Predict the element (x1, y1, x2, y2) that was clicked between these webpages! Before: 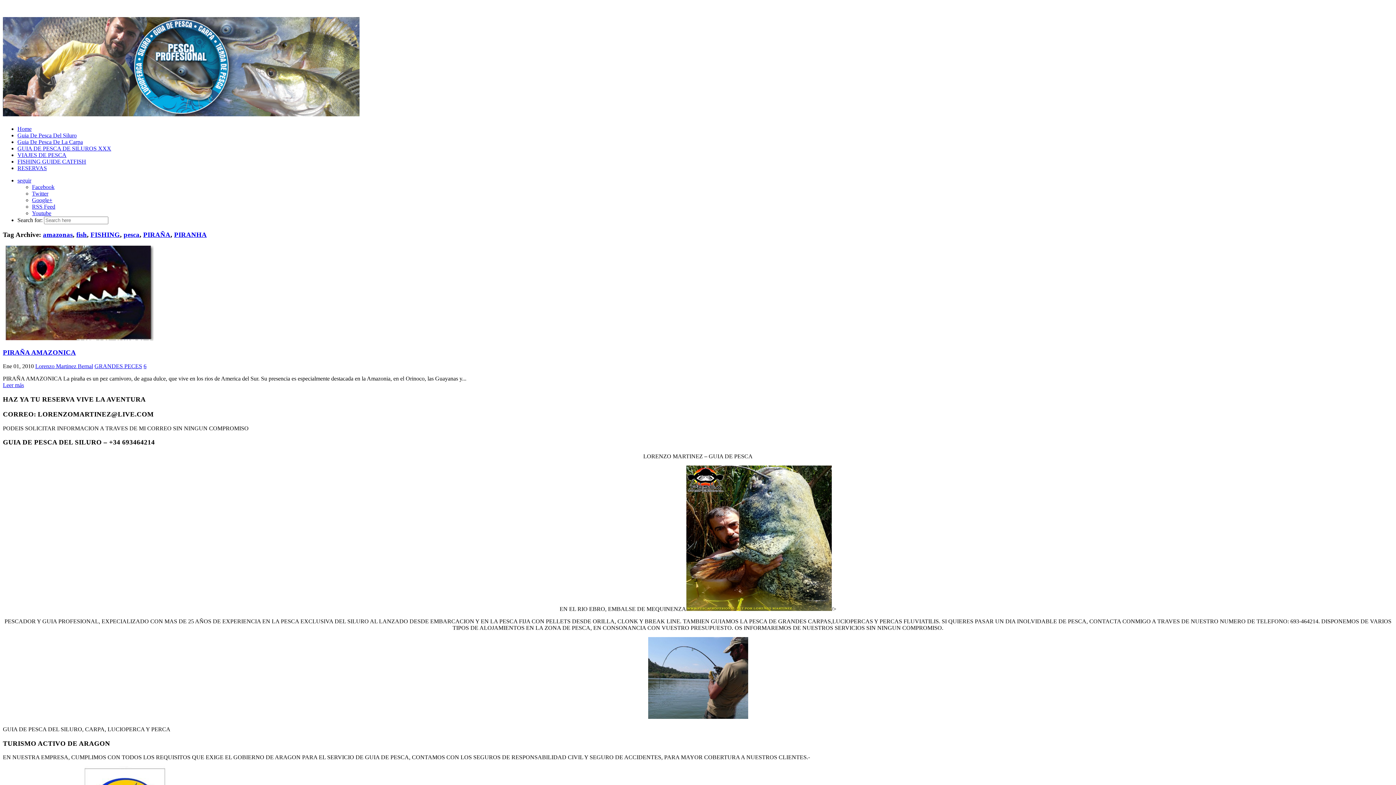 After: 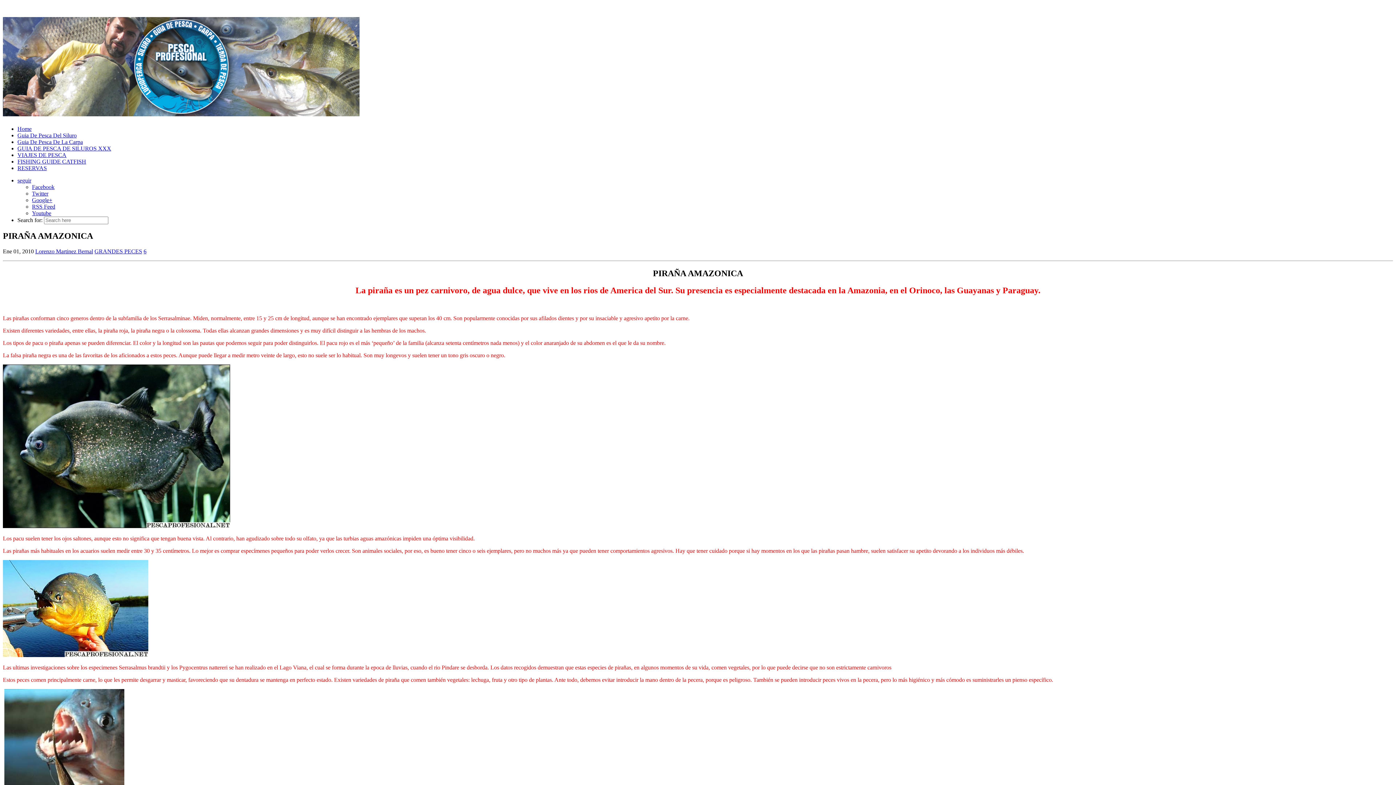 Action: bbox: (2, 335, 153, 341)